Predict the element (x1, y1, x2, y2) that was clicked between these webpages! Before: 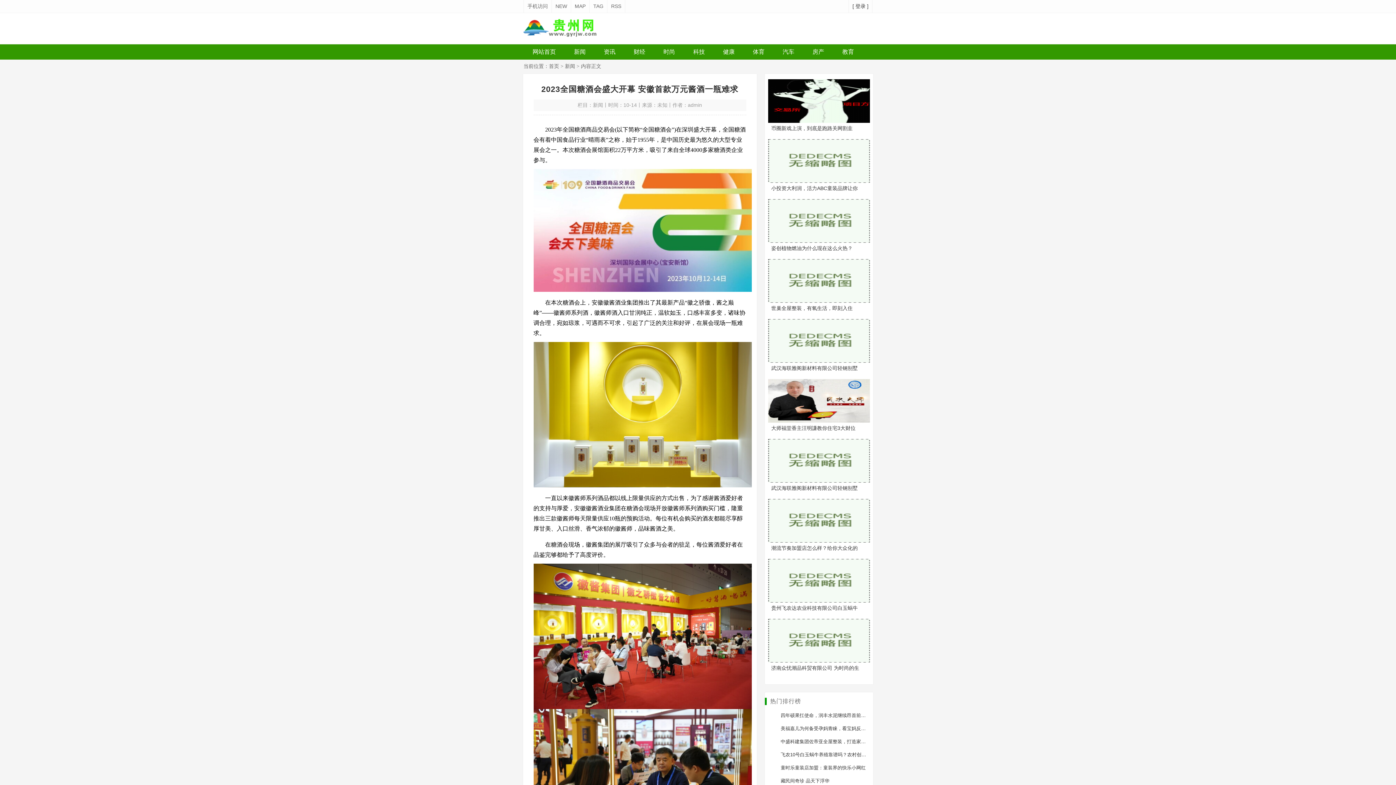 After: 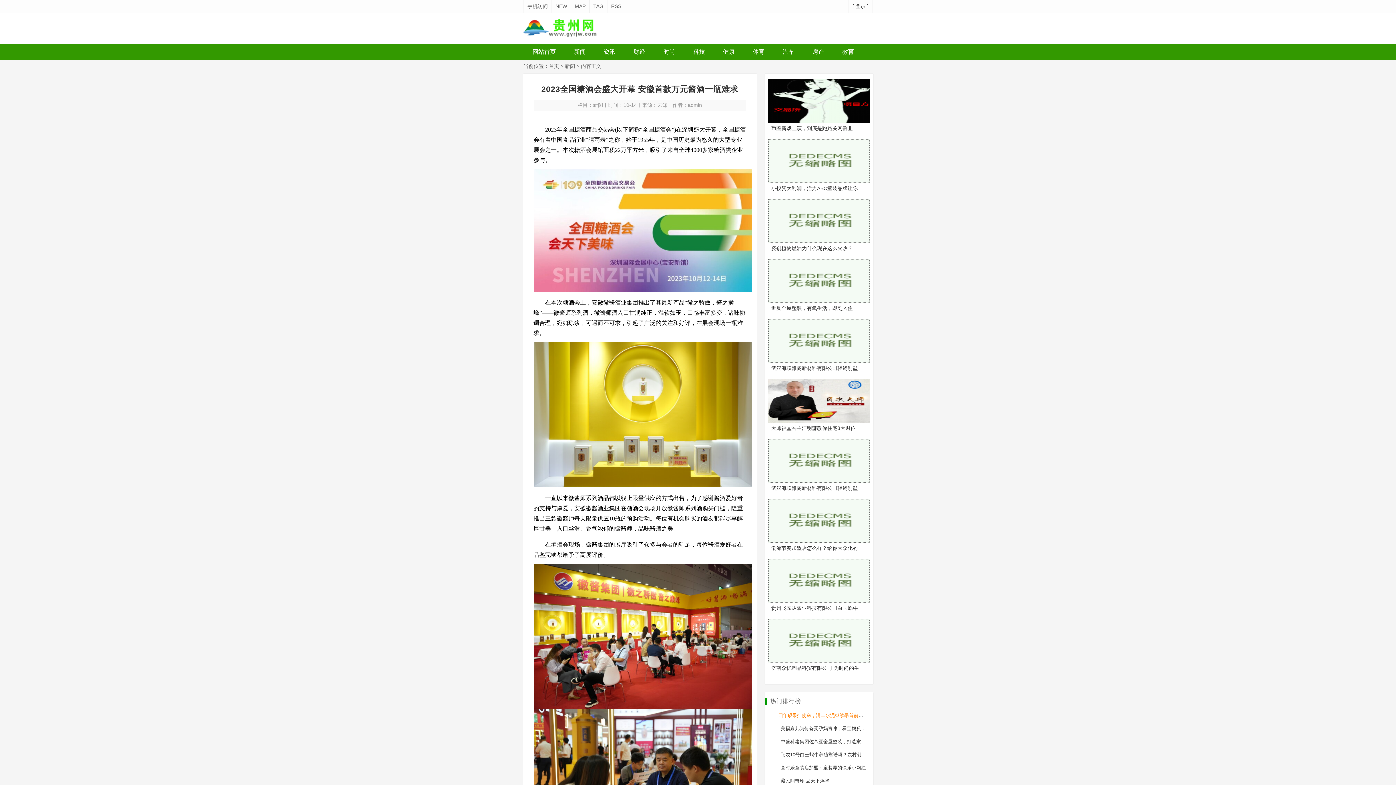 Action: label: 四年硕果扛使命，润丰水泥继续昂首前行！ bbox: (780, 713, 870, 718)